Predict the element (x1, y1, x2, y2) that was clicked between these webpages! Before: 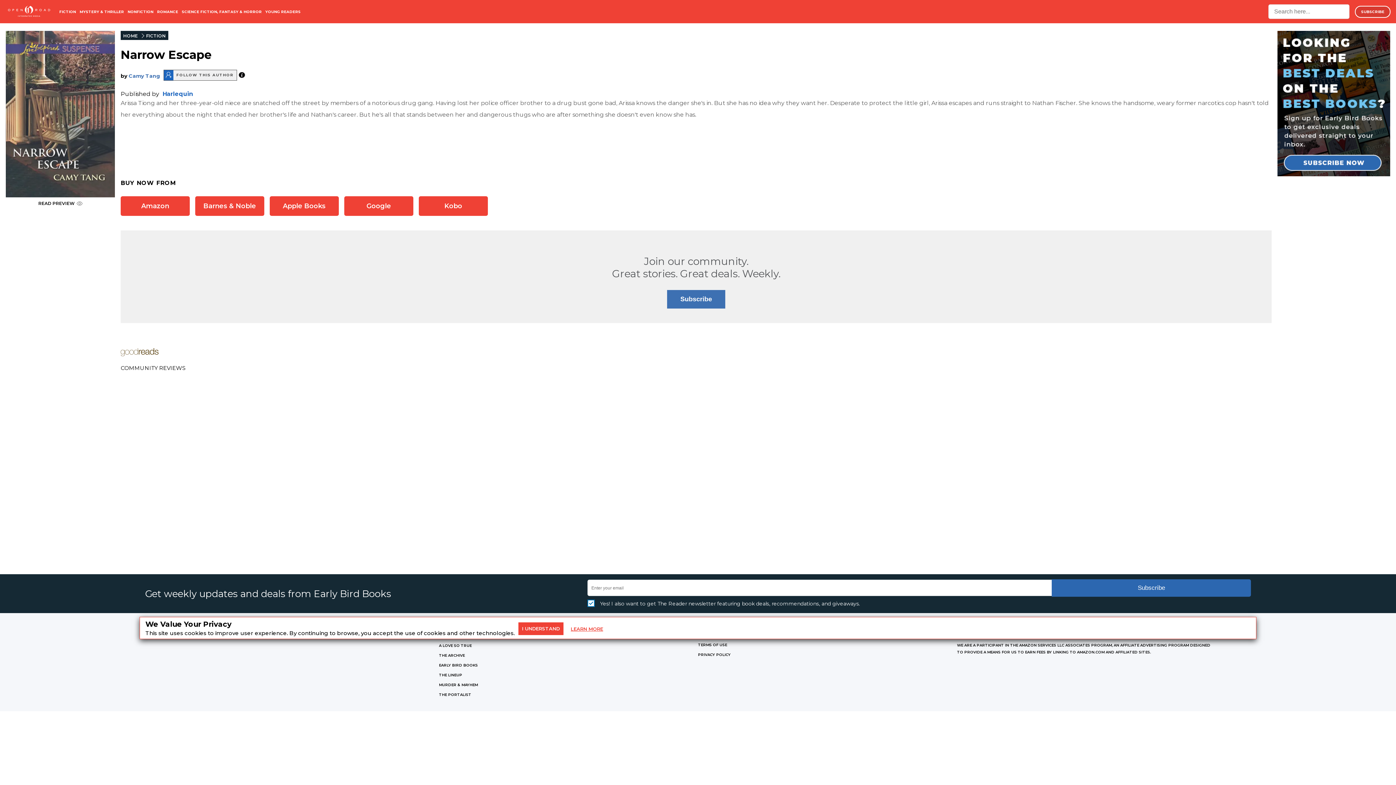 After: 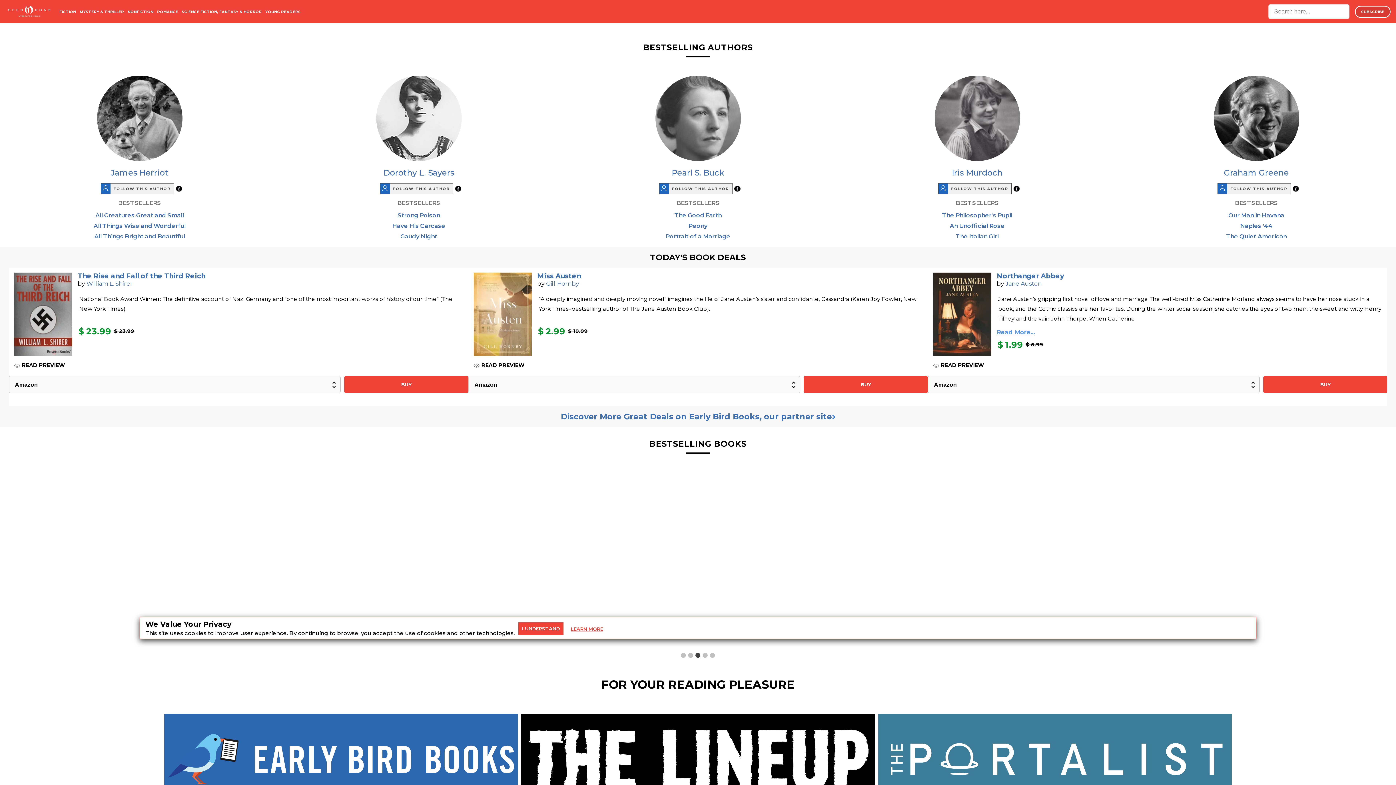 Action: bbox: (3, 5, 54, 17)